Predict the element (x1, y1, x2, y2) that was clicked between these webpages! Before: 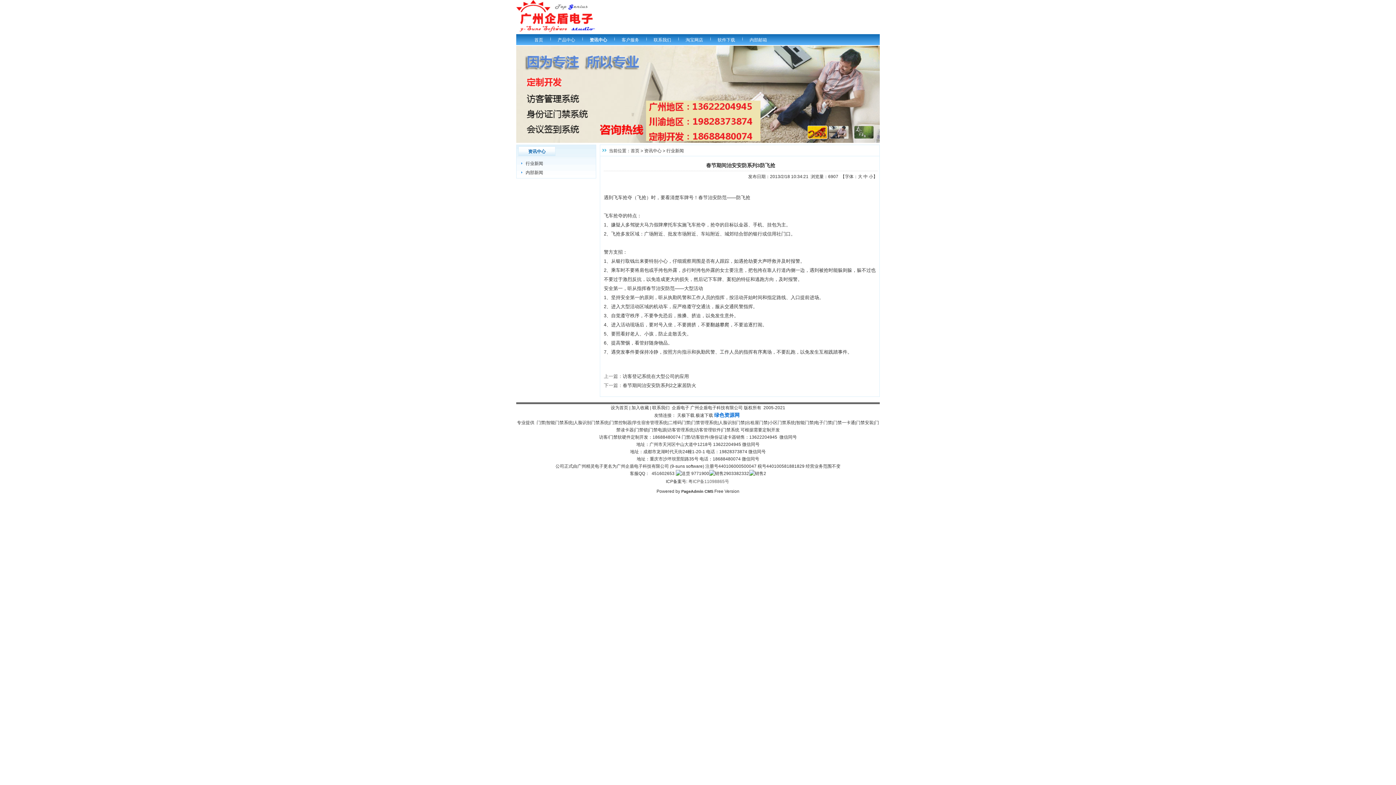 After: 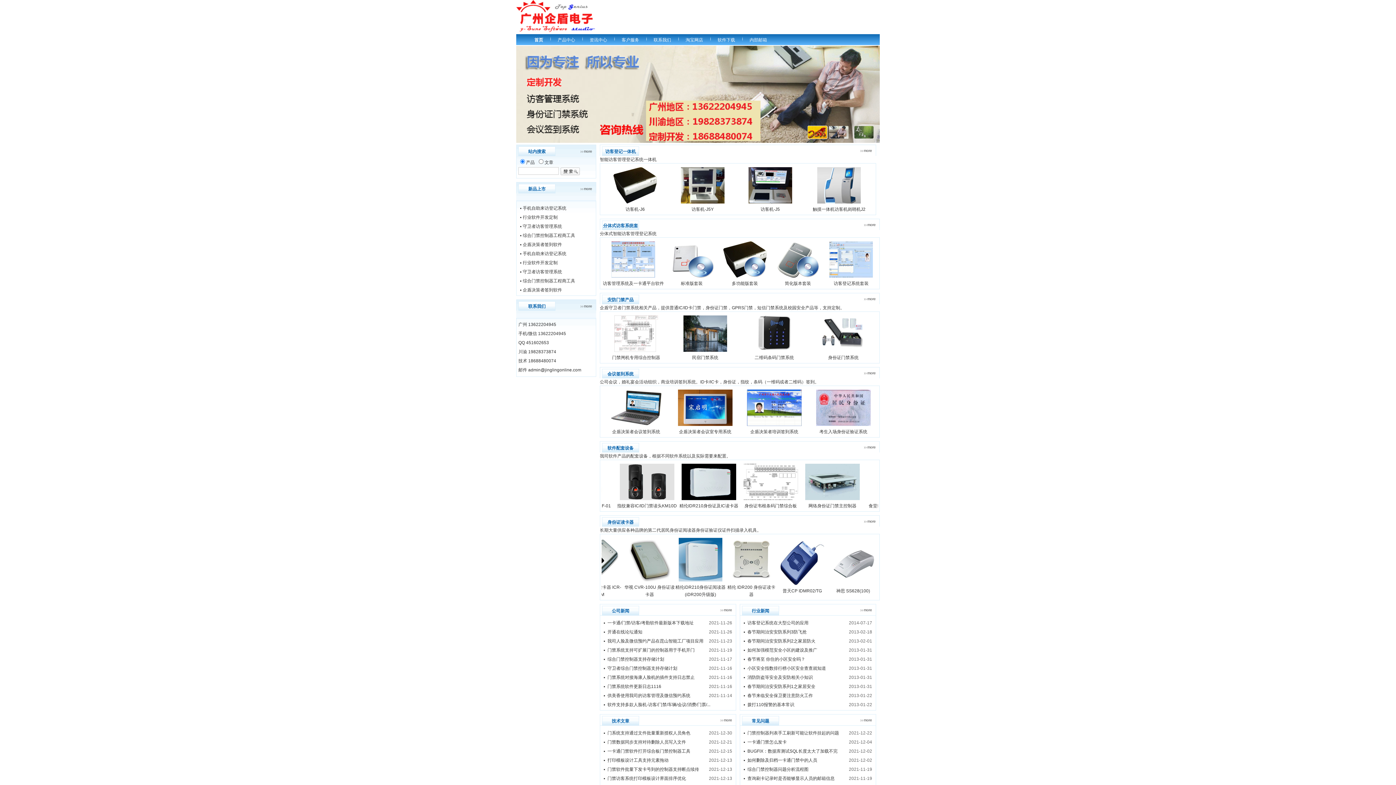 Action: label: 首页 bbox: (630, 148, 639, 153)